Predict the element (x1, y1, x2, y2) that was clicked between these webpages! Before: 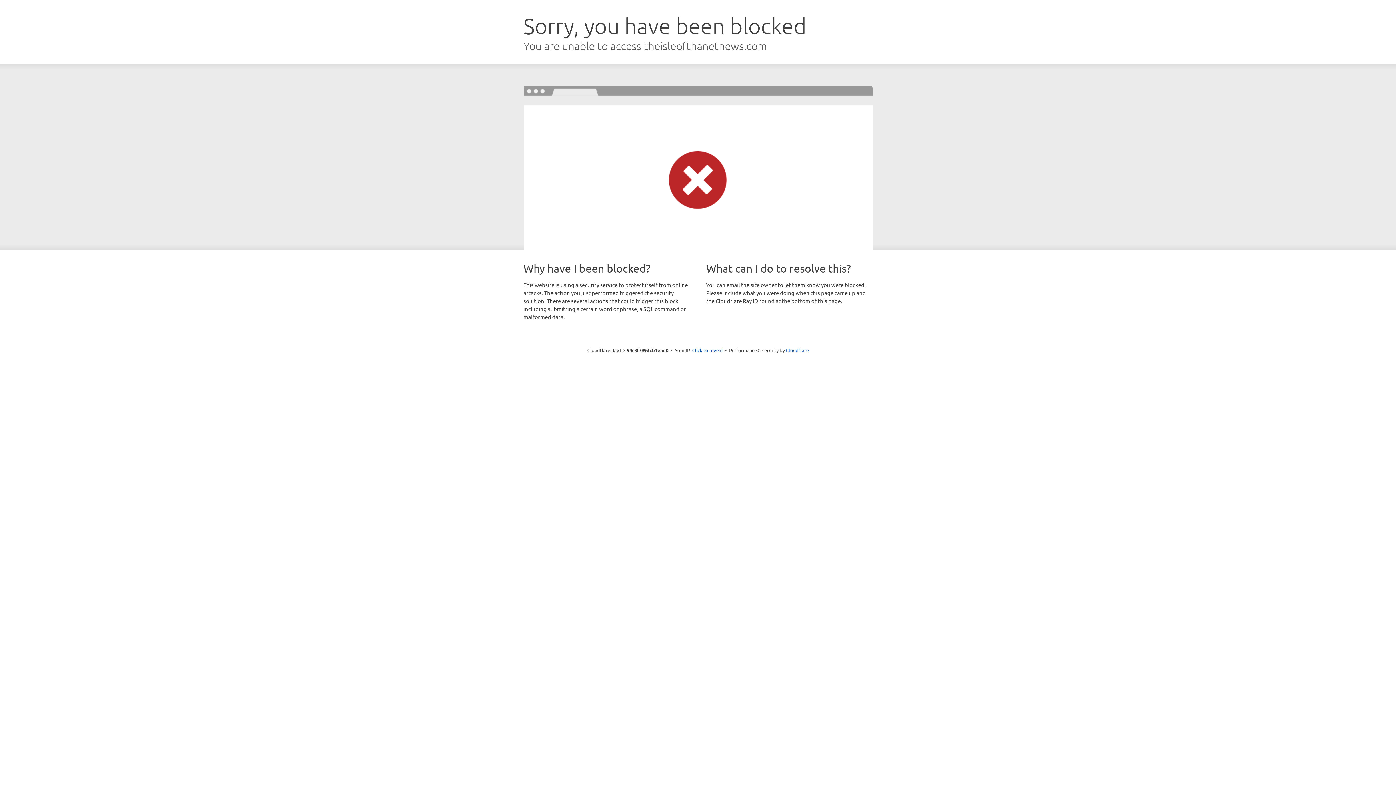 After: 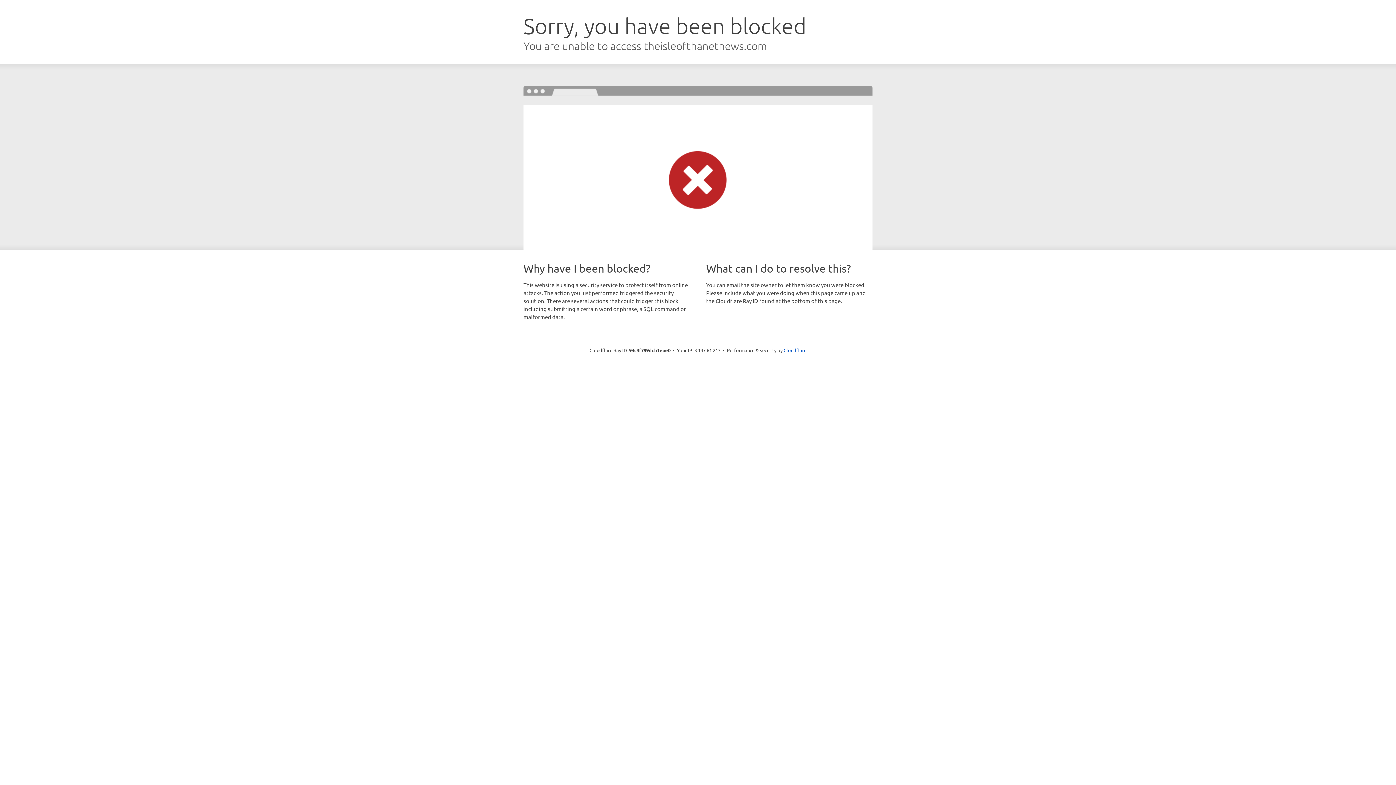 Action: bbox: (692, 346, 722, 353) label: Click to reveal